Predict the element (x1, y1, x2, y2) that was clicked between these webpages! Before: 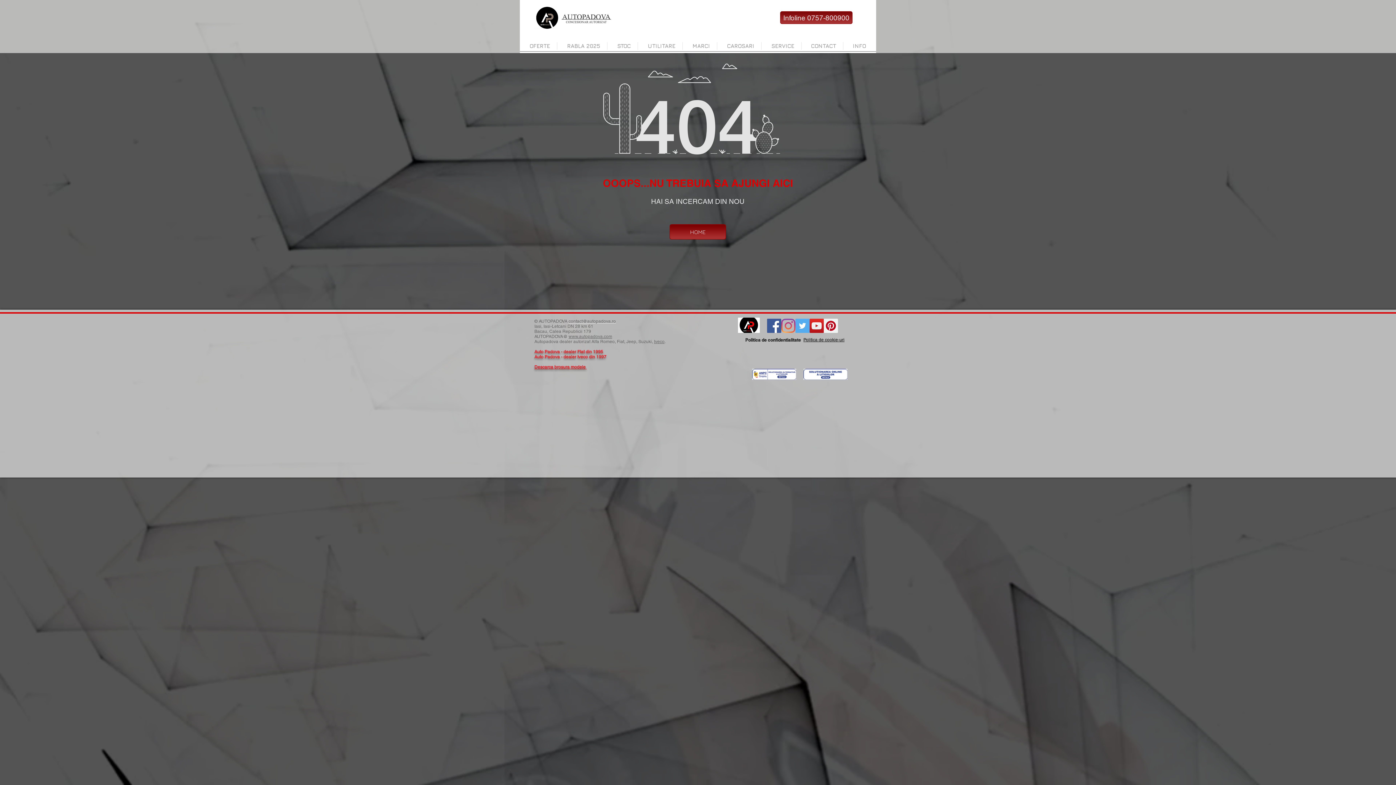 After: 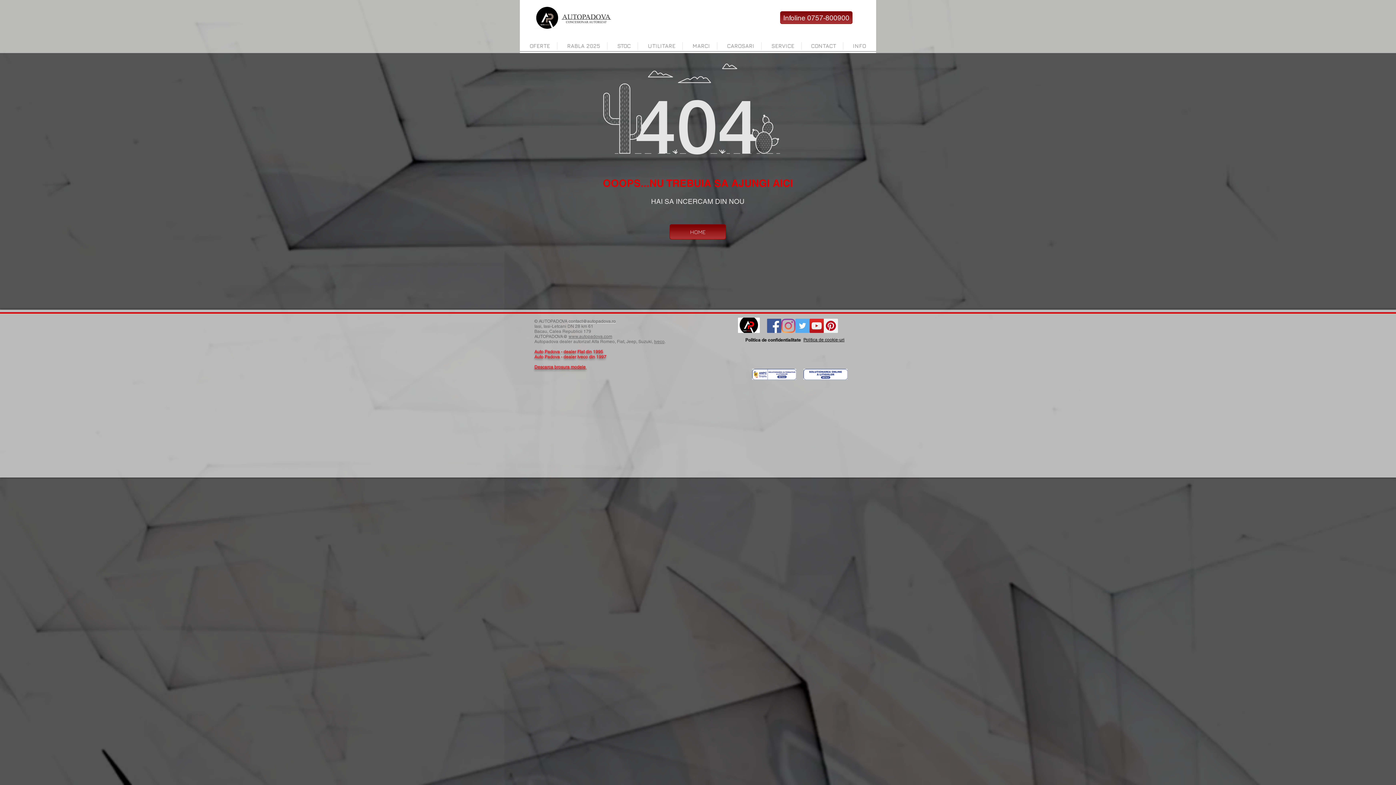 Action: bbox: (795, 318, 809, 333) label: Twitter Social Icon